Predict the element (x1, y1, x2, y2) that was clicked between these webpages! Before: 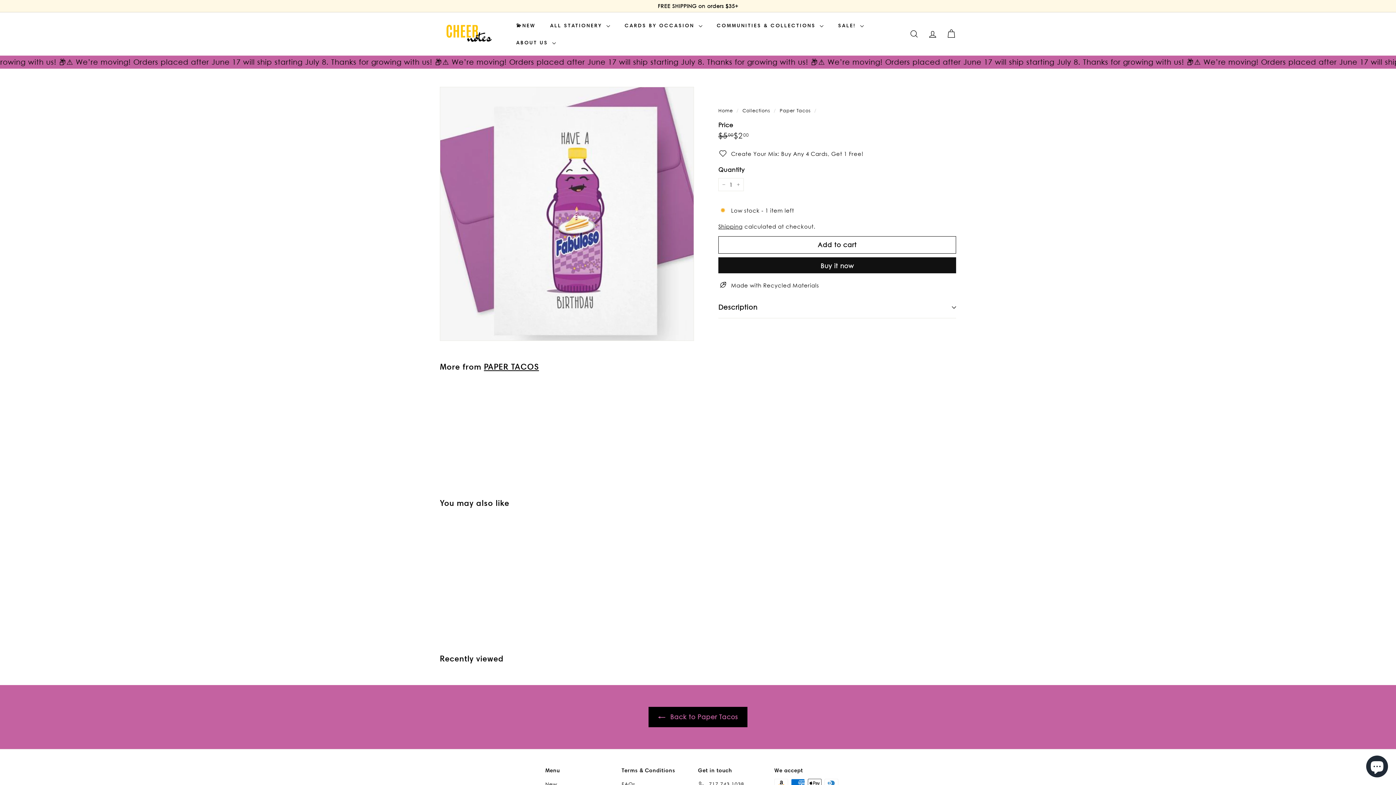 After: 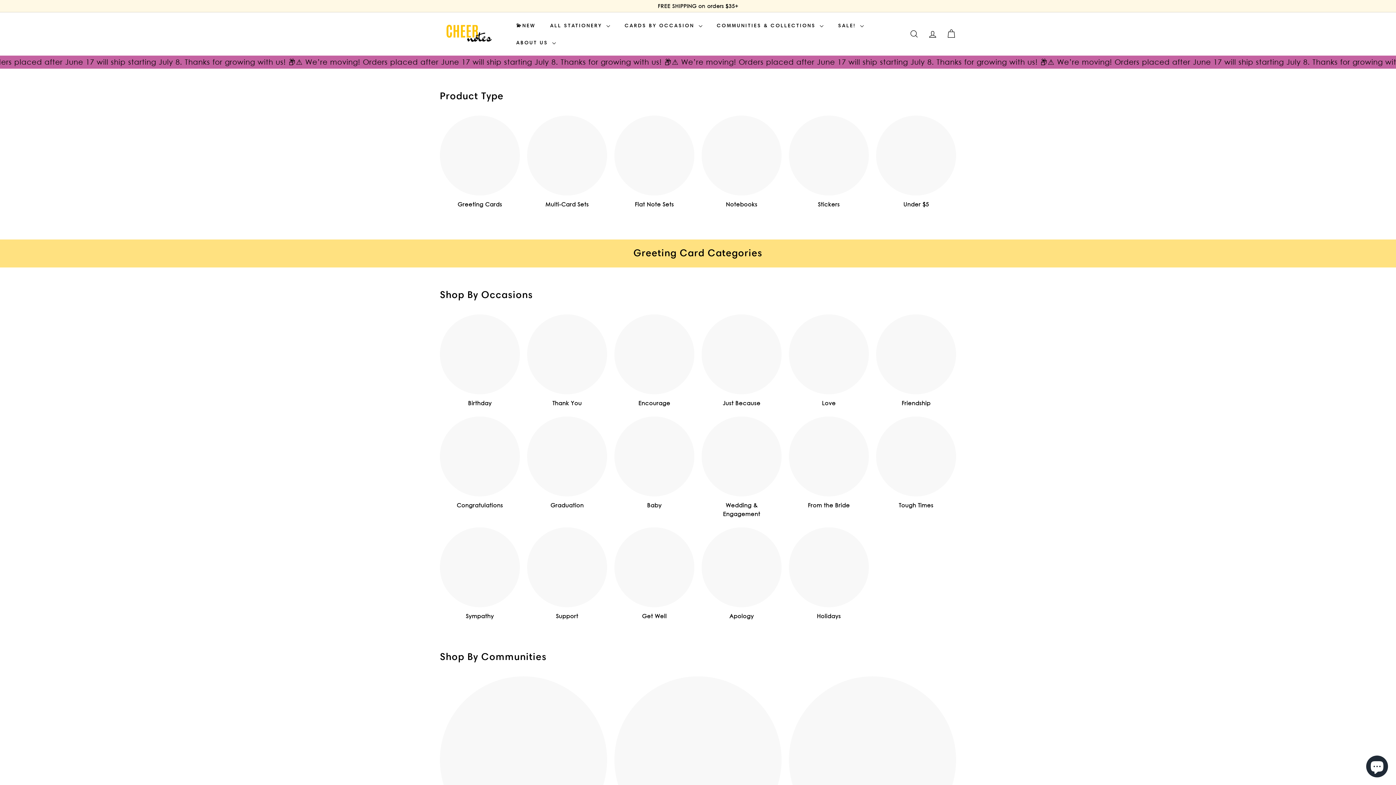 Action: bbox: (742, 107, 770, 113) label: Collections